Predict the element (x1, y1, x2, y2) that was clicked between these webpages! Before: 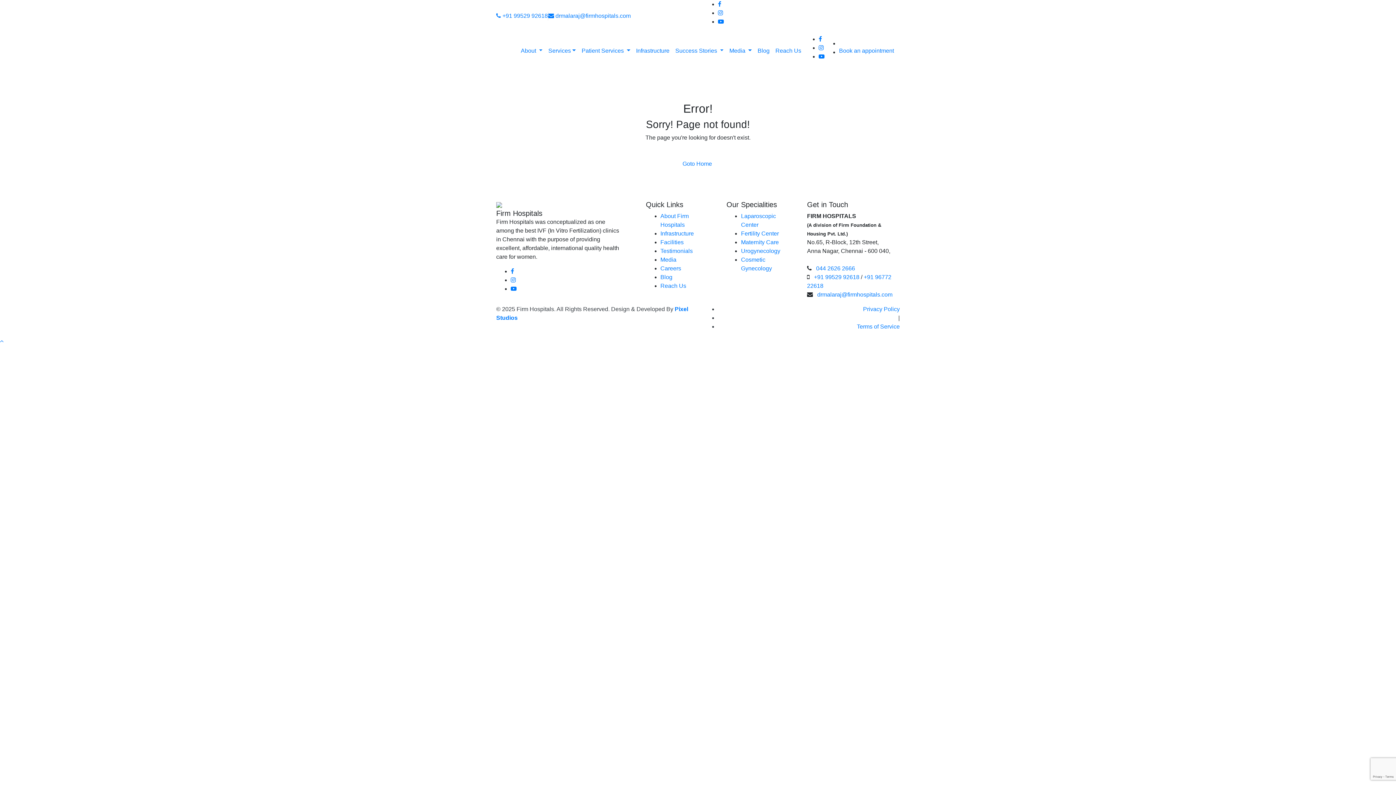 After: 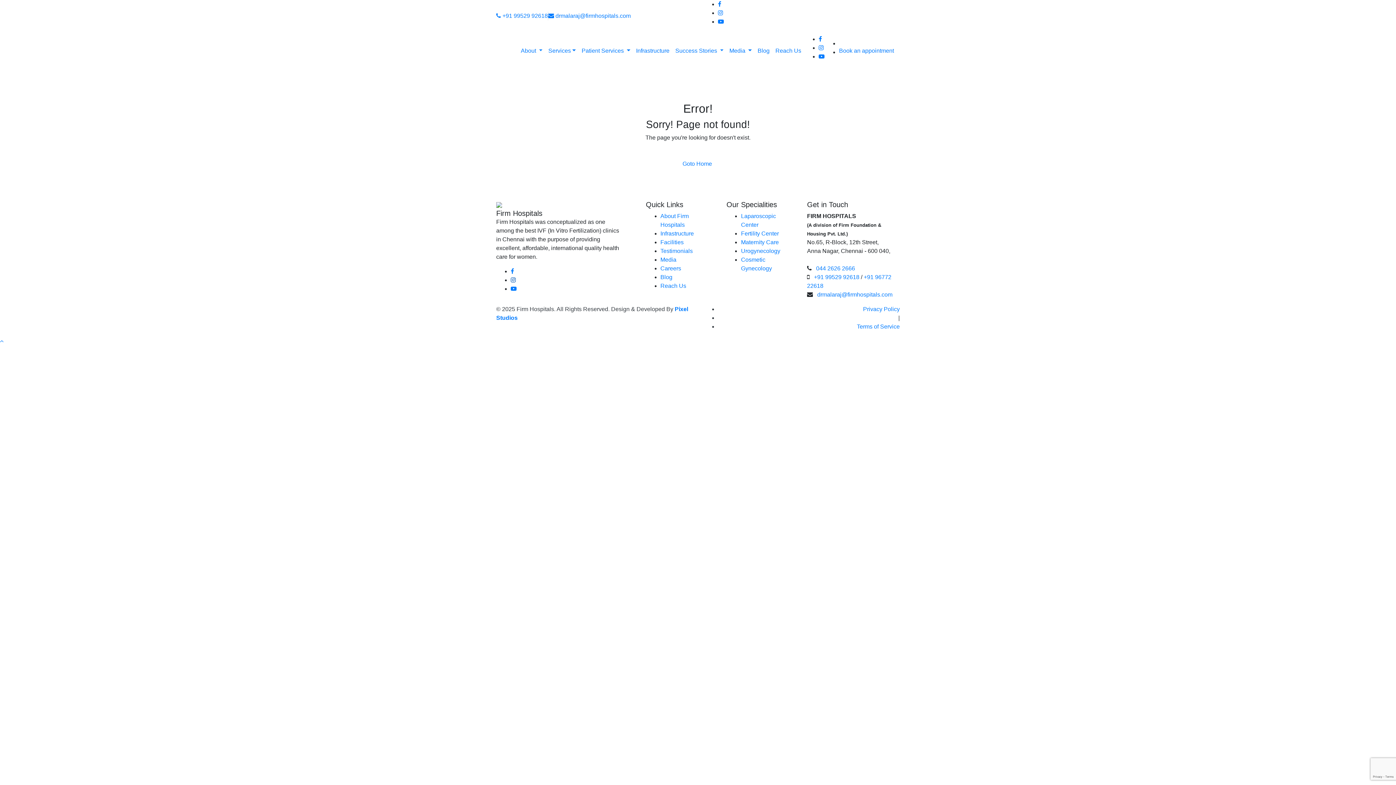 Action: bbox: (510, 277, 516, 283)